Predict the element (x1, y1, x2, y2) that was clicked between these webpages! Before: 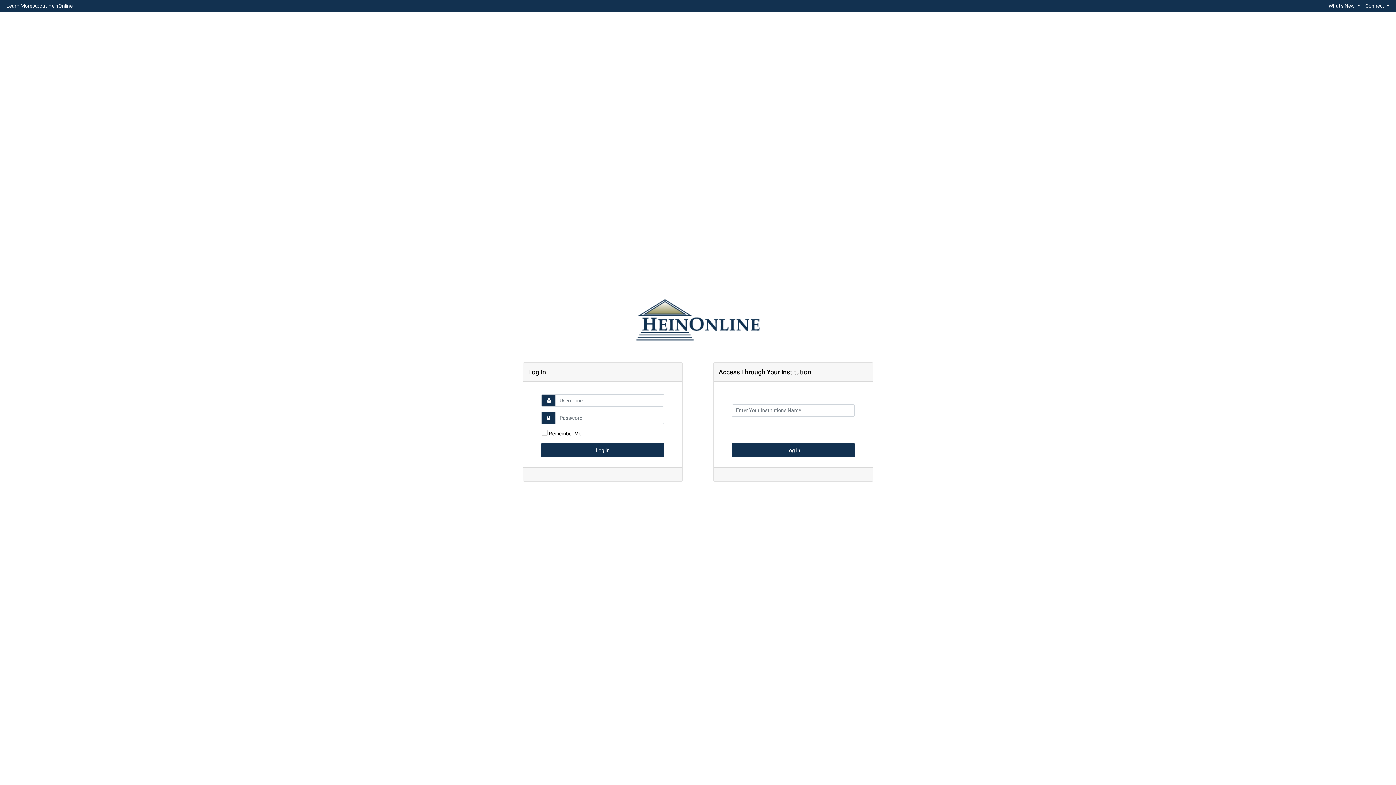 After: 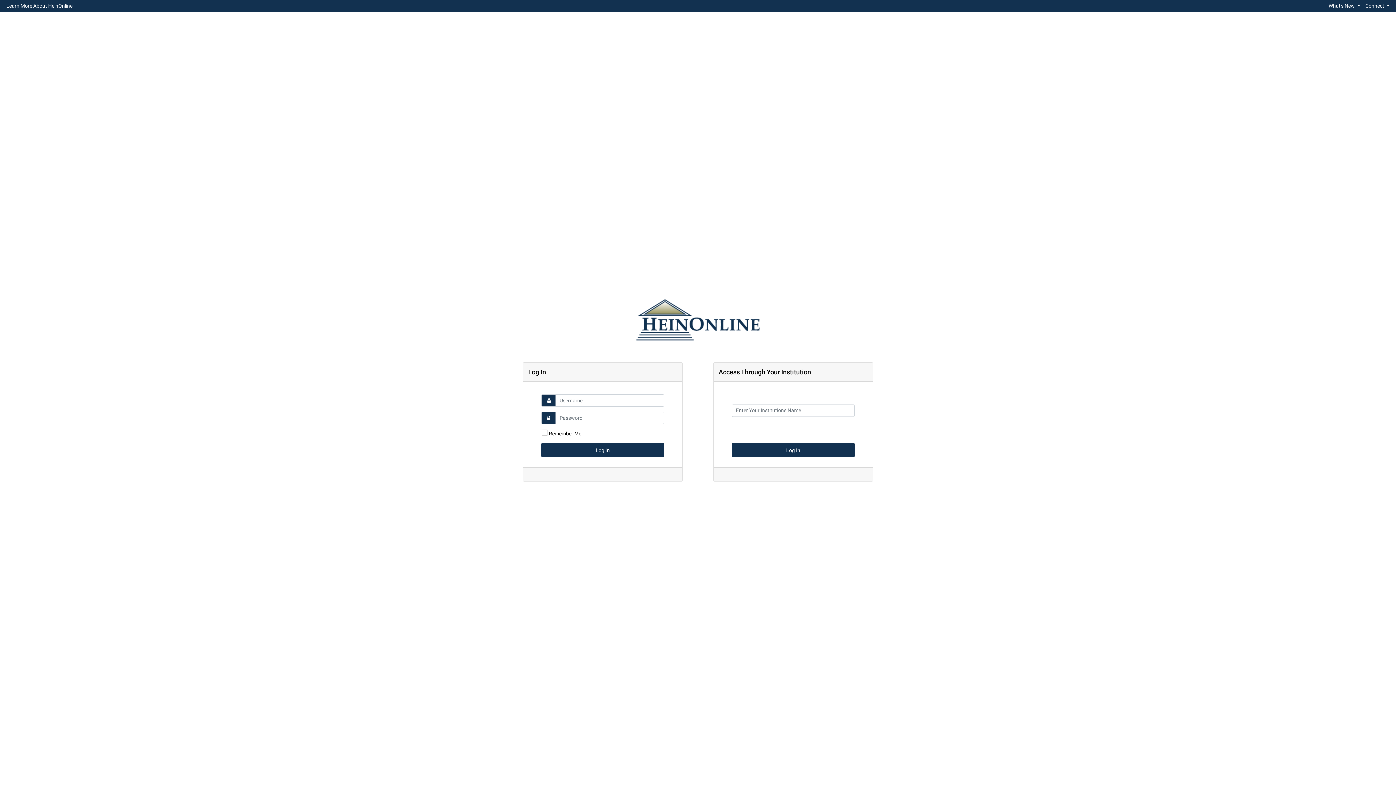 Action: bbox: (3, 1, 75, 10) label: Learn More About HeinOnline